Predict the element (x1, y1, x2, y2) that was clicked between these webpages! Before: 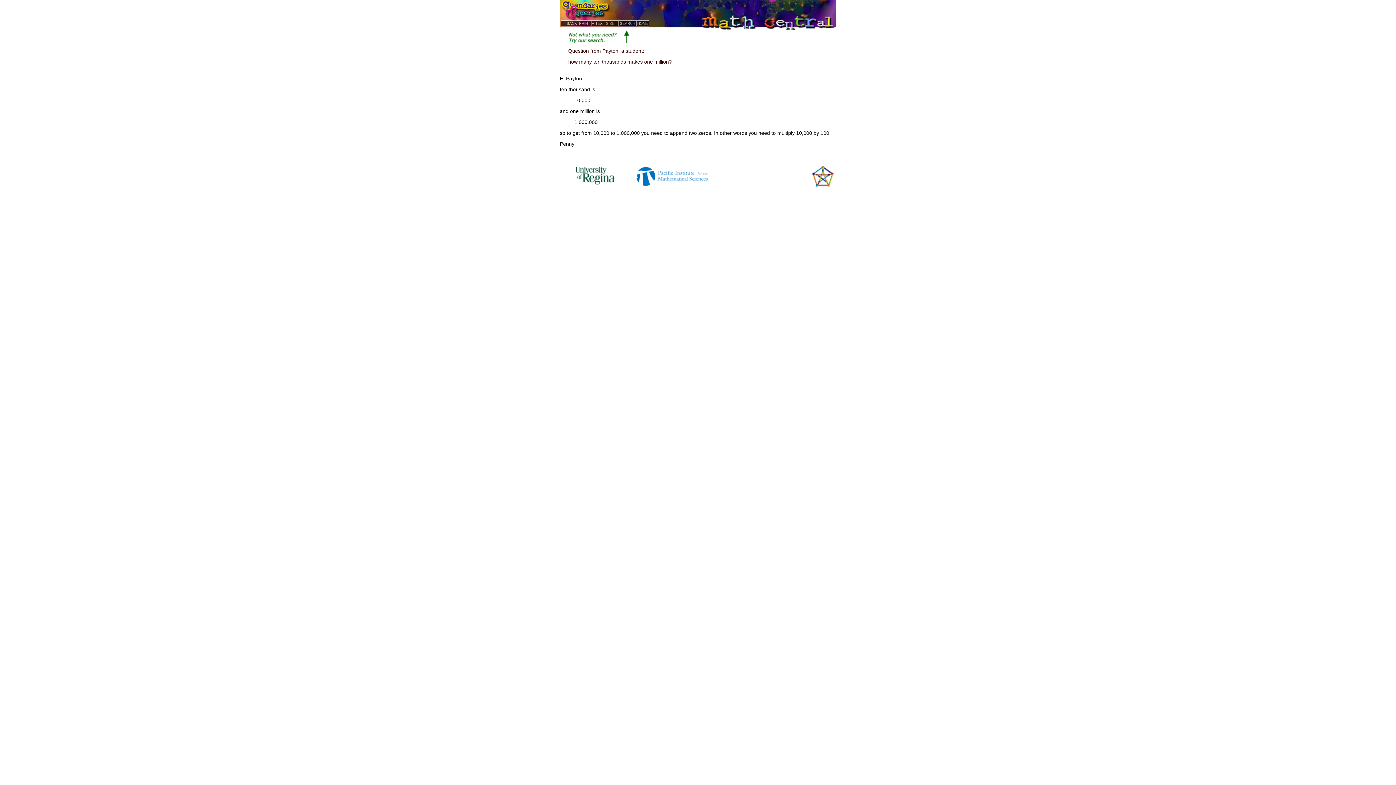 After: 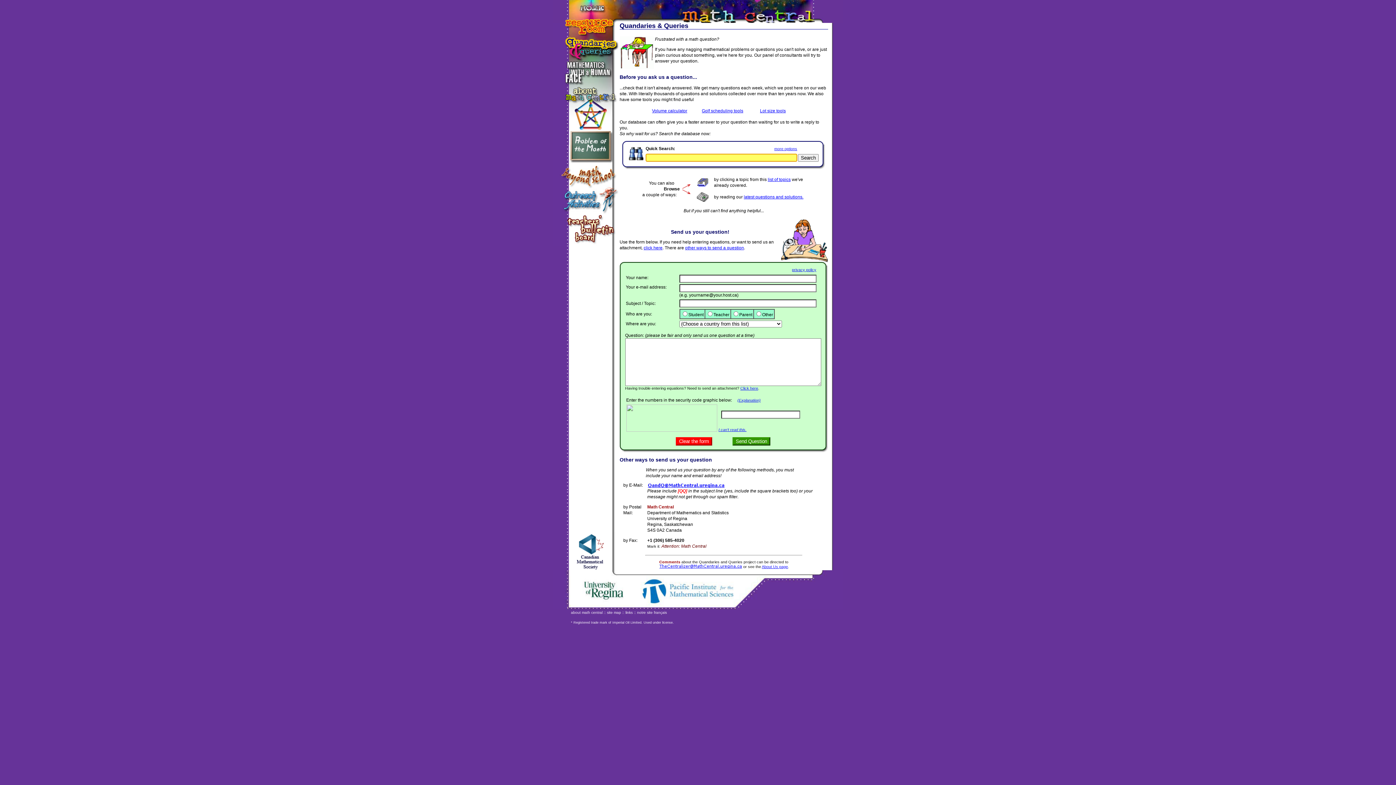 Action: bbox: (620, 21, 635, 25) label: SEARCH